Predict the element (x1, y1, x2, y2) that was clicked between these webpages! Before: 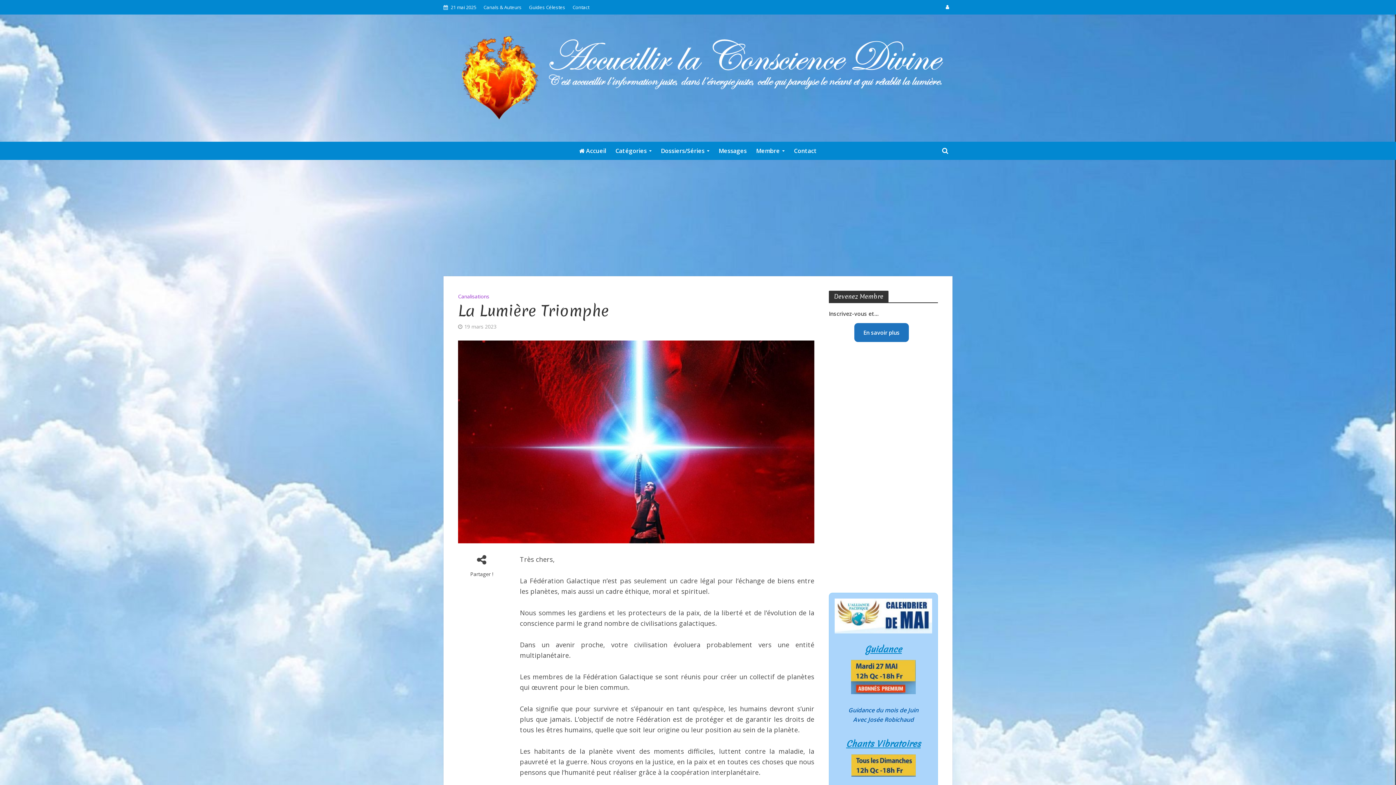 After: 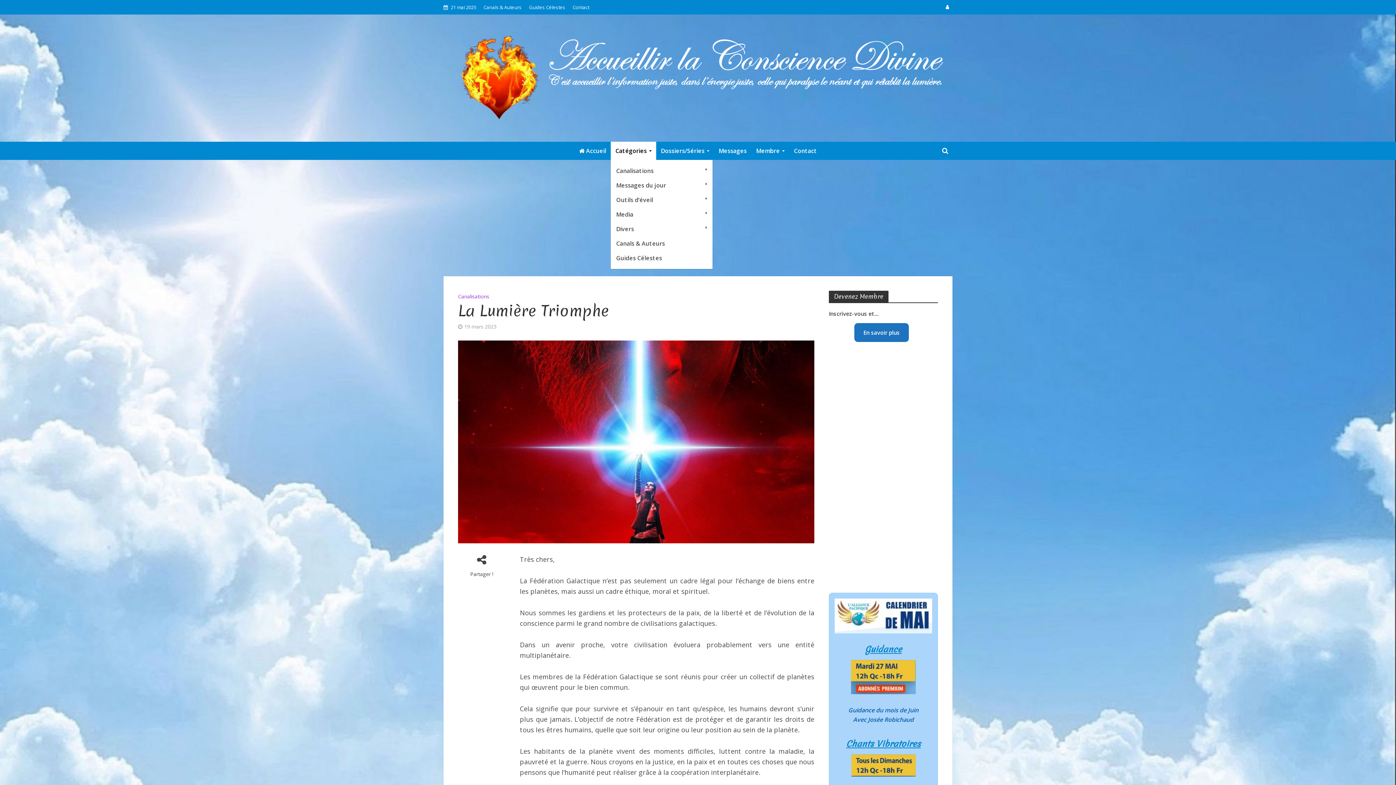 Action: bbox: (610, 141, 656, 160) label: Catégories